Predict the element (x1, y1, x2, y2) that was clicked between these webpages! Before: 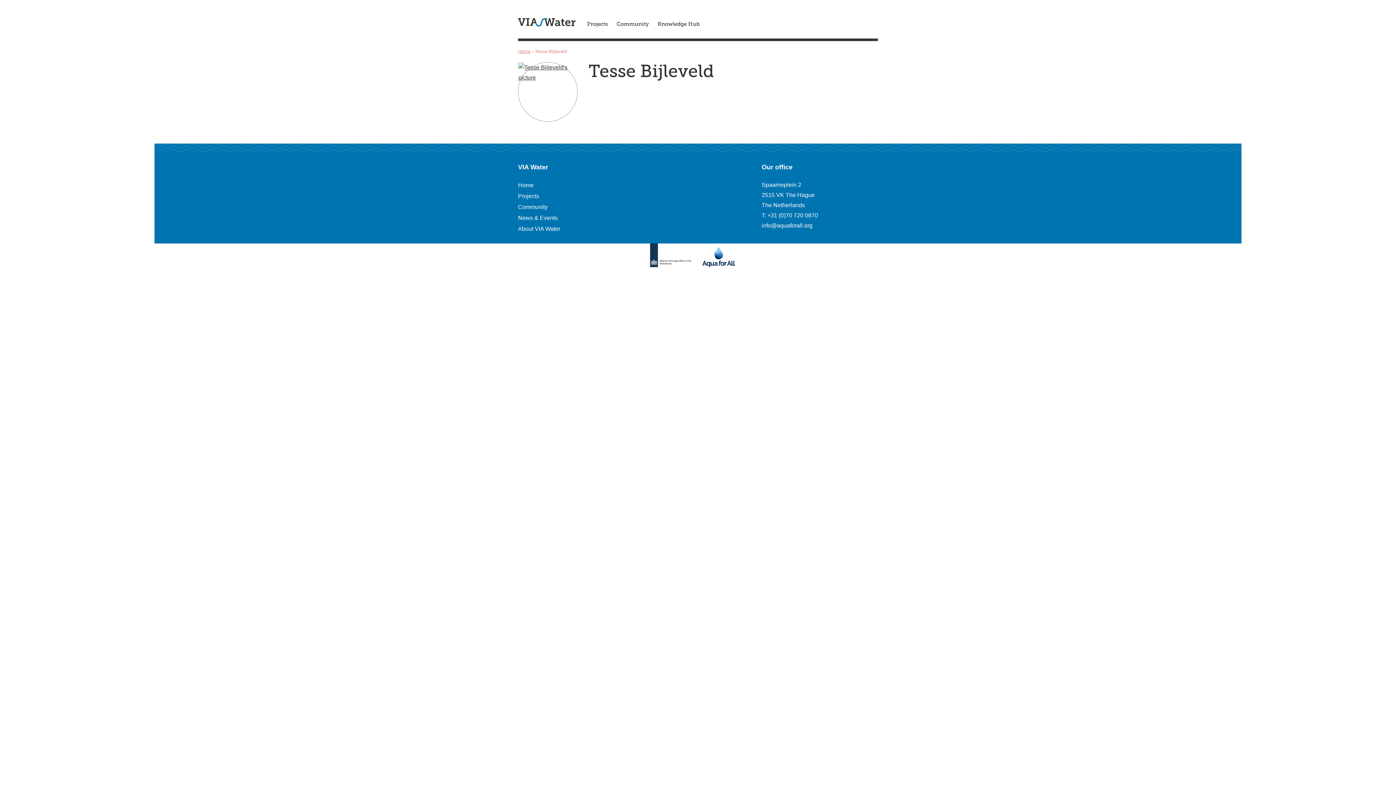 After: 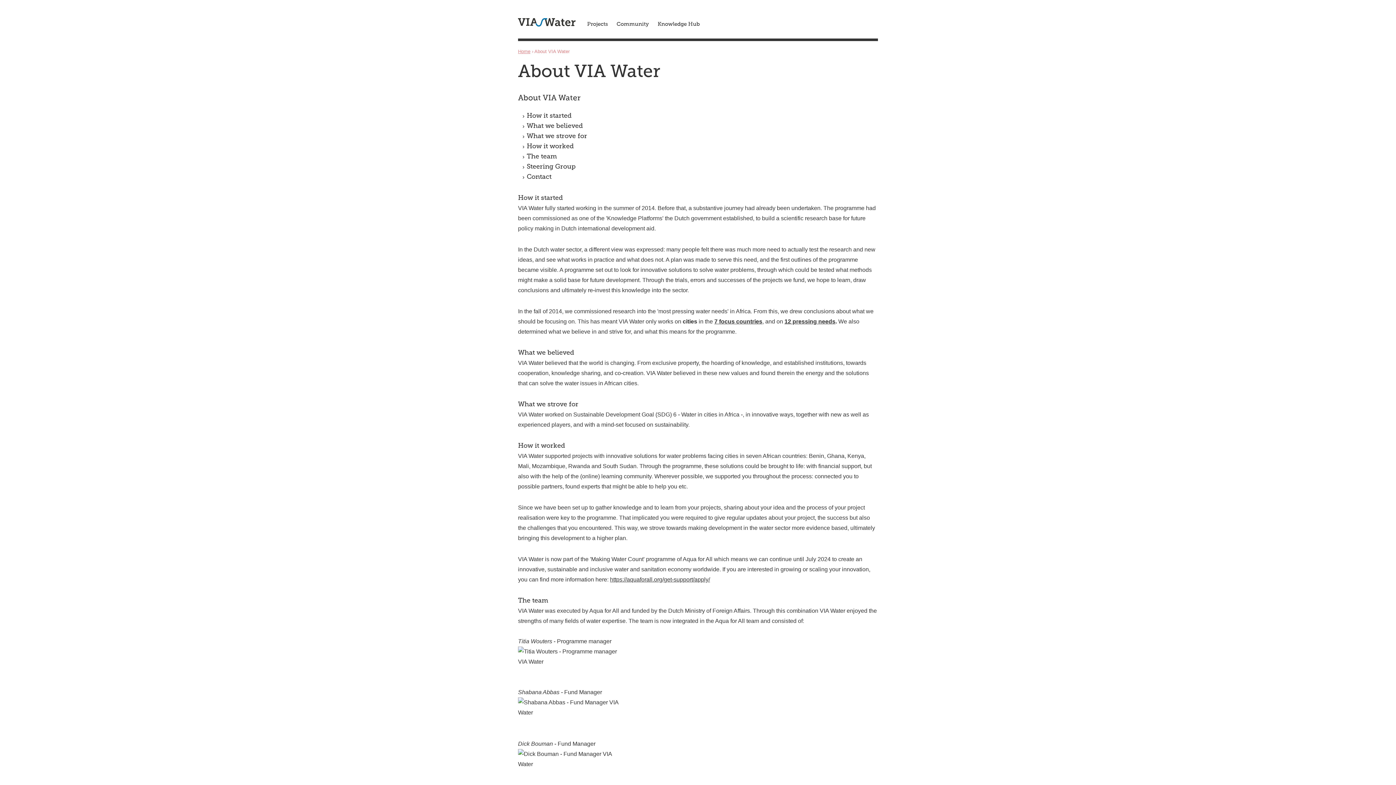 Action: bbox: (518, 225, 560, 232) label: About VIA Water